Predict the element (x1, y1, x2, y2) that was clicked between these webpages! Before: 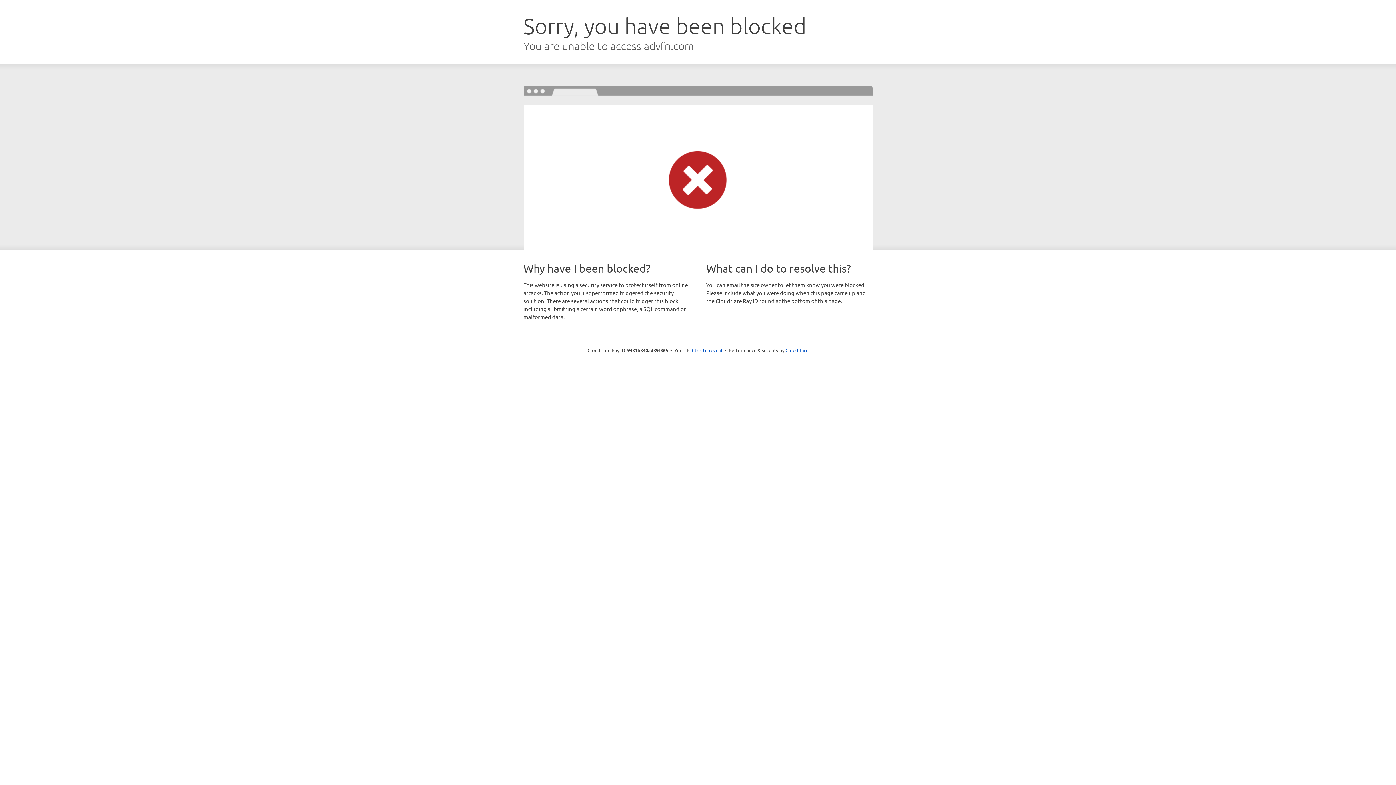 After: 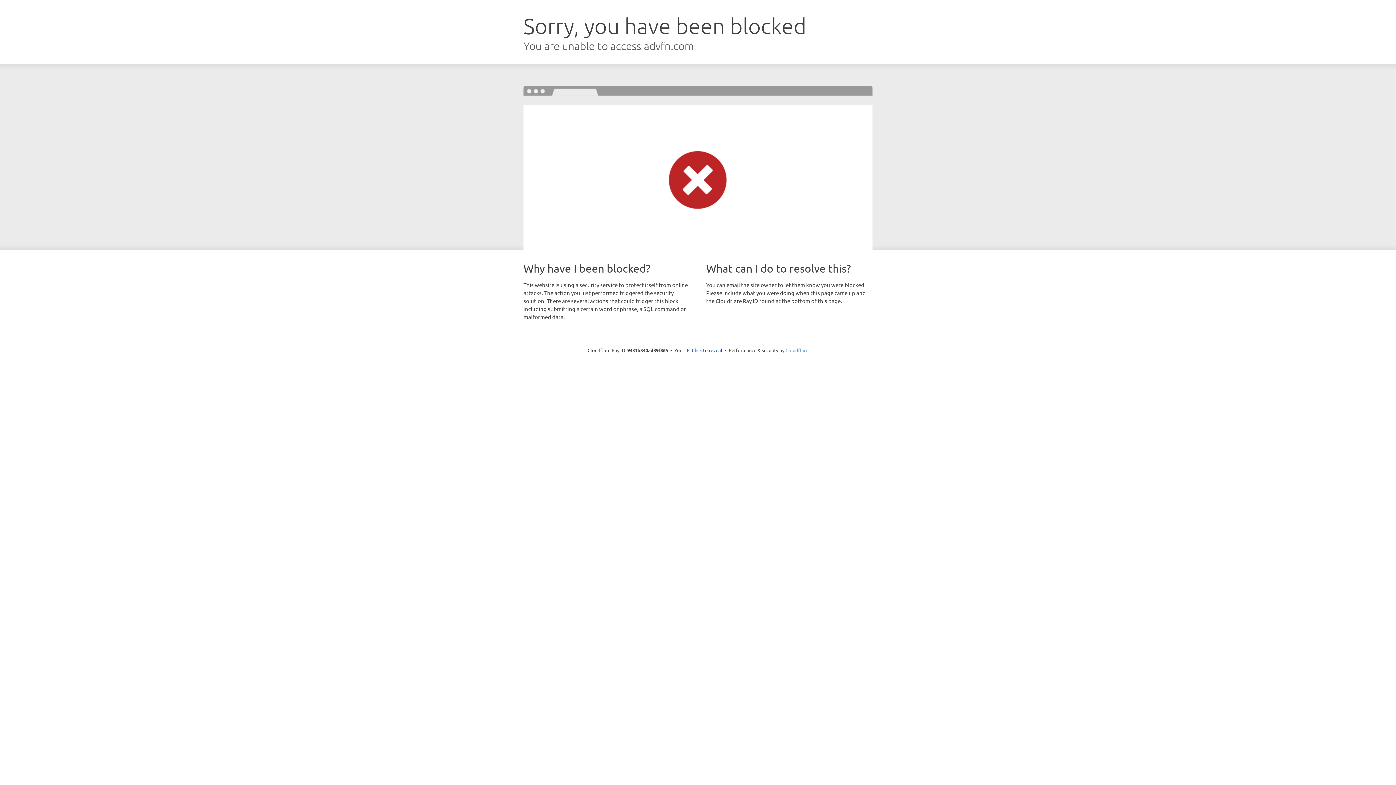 Action: bbox: (785, 347, 808, 353) label: Cloudflare